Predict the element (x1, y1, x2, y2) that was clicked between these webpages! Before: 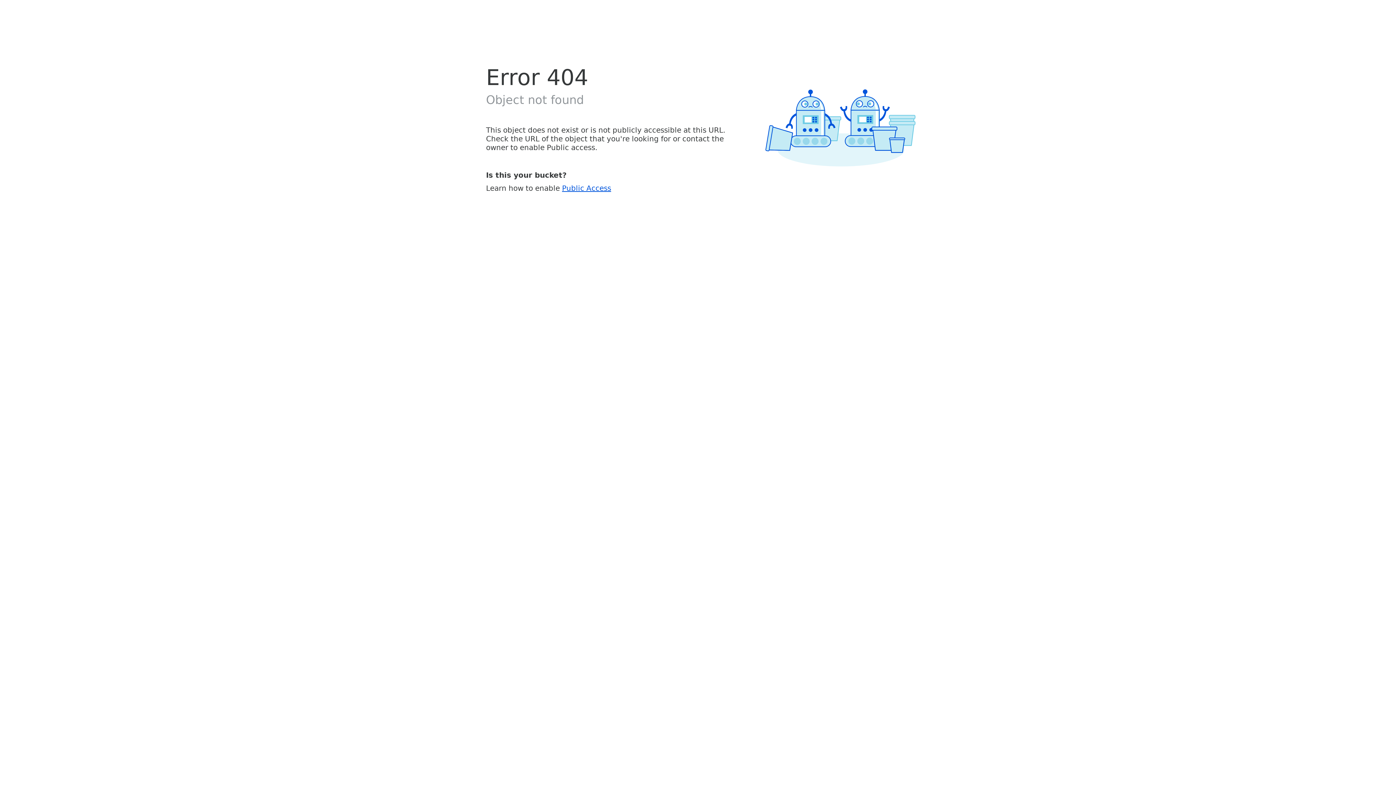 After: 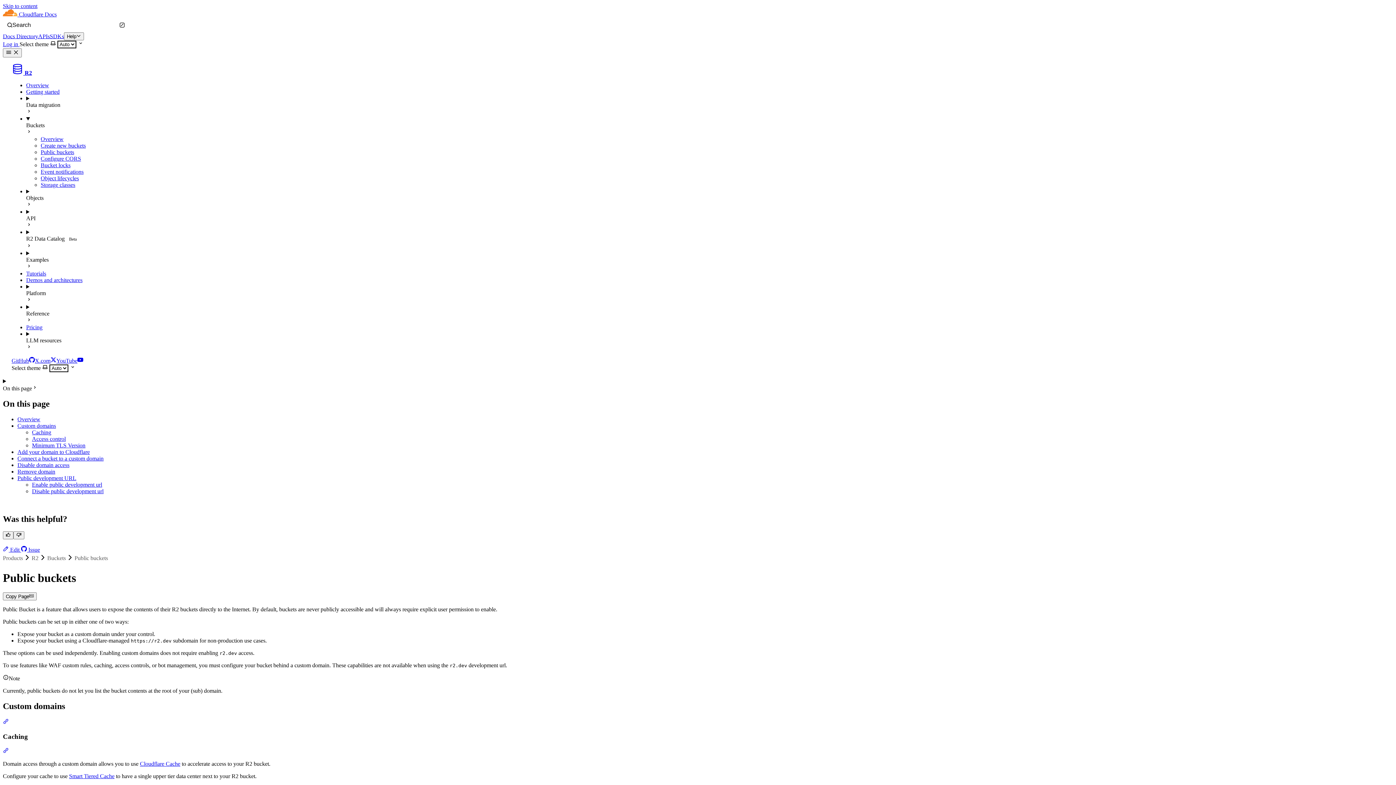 Action: label: Public Access bbox: (562, 183, 611, 192)